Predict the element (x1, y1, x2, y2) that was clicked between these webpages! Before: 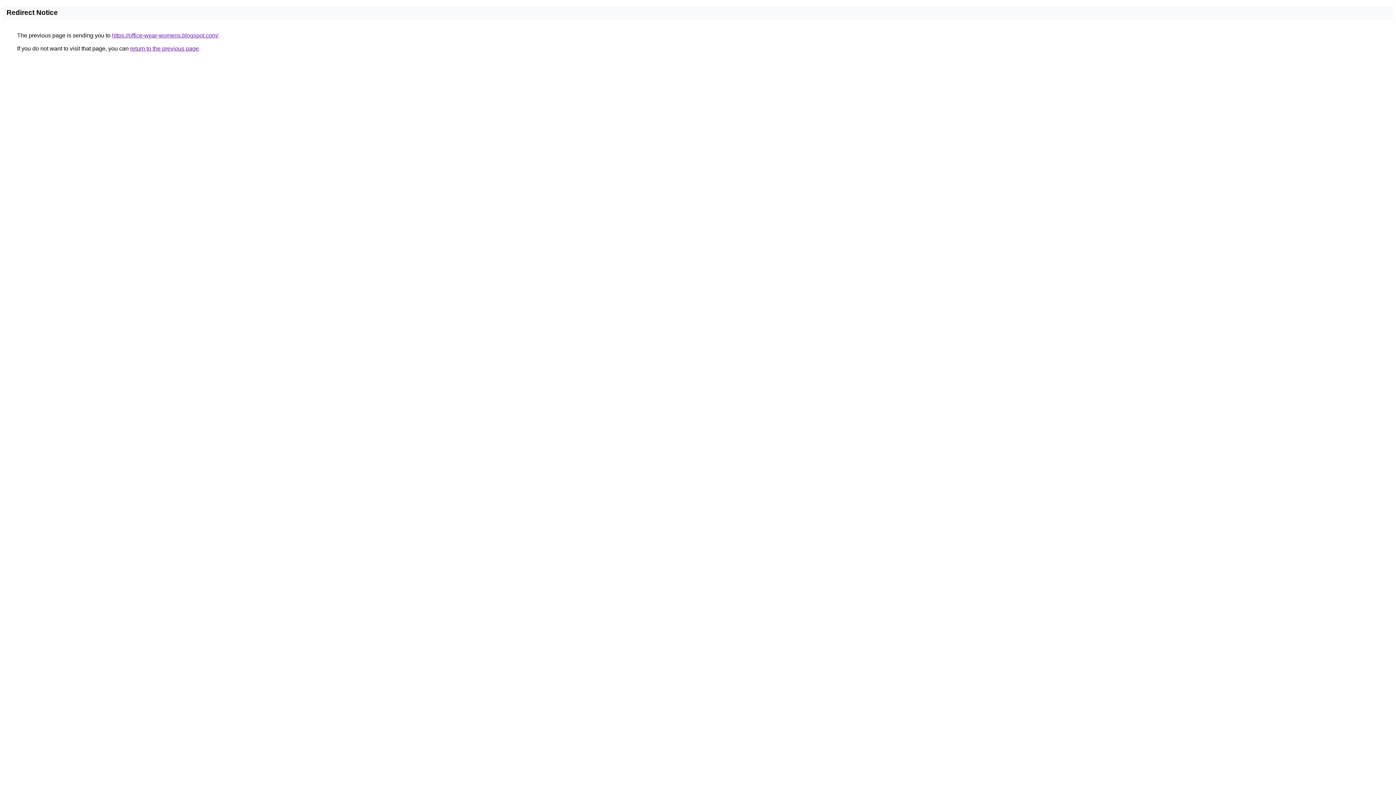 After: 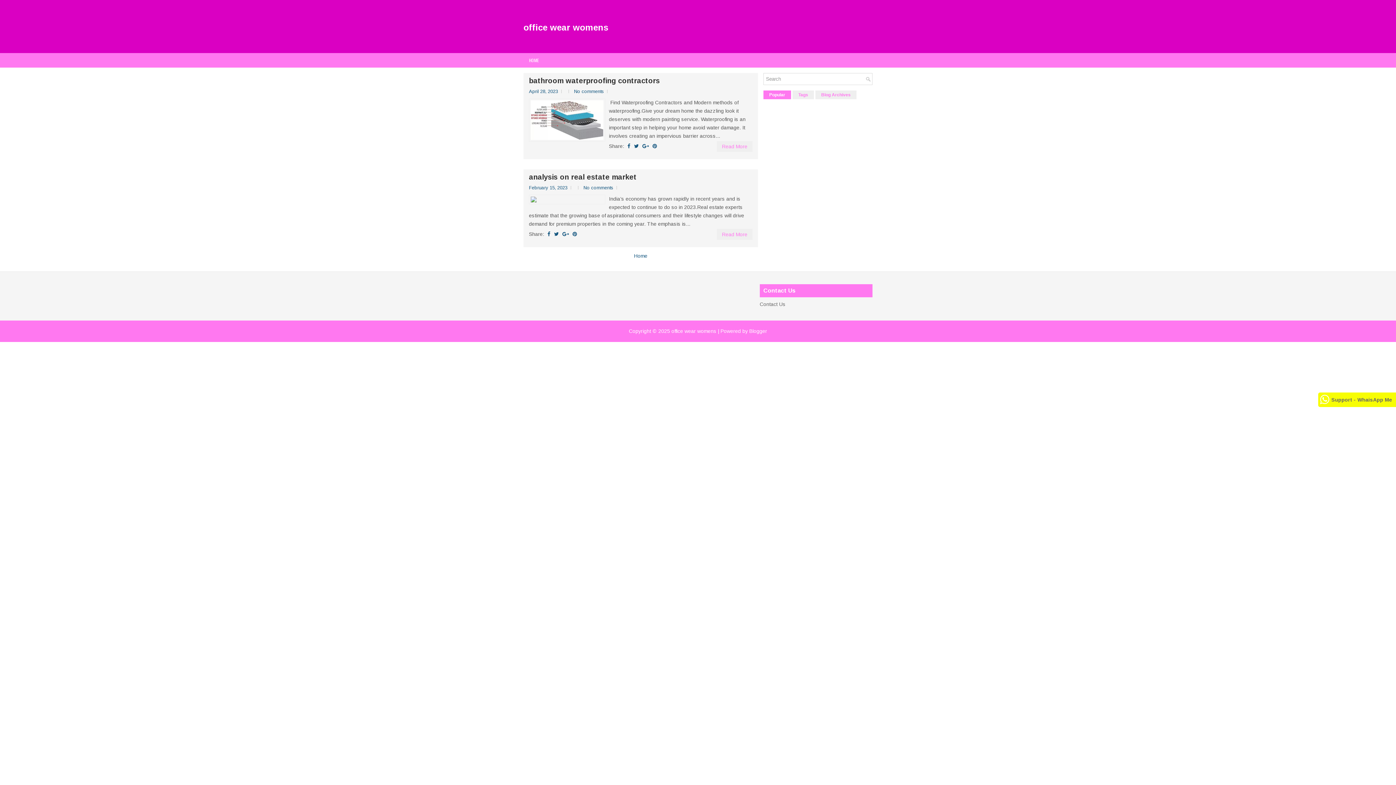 Action: label: https://office-wear-womens.blogspot.com/ bbox: (112, 32, 218, 38)